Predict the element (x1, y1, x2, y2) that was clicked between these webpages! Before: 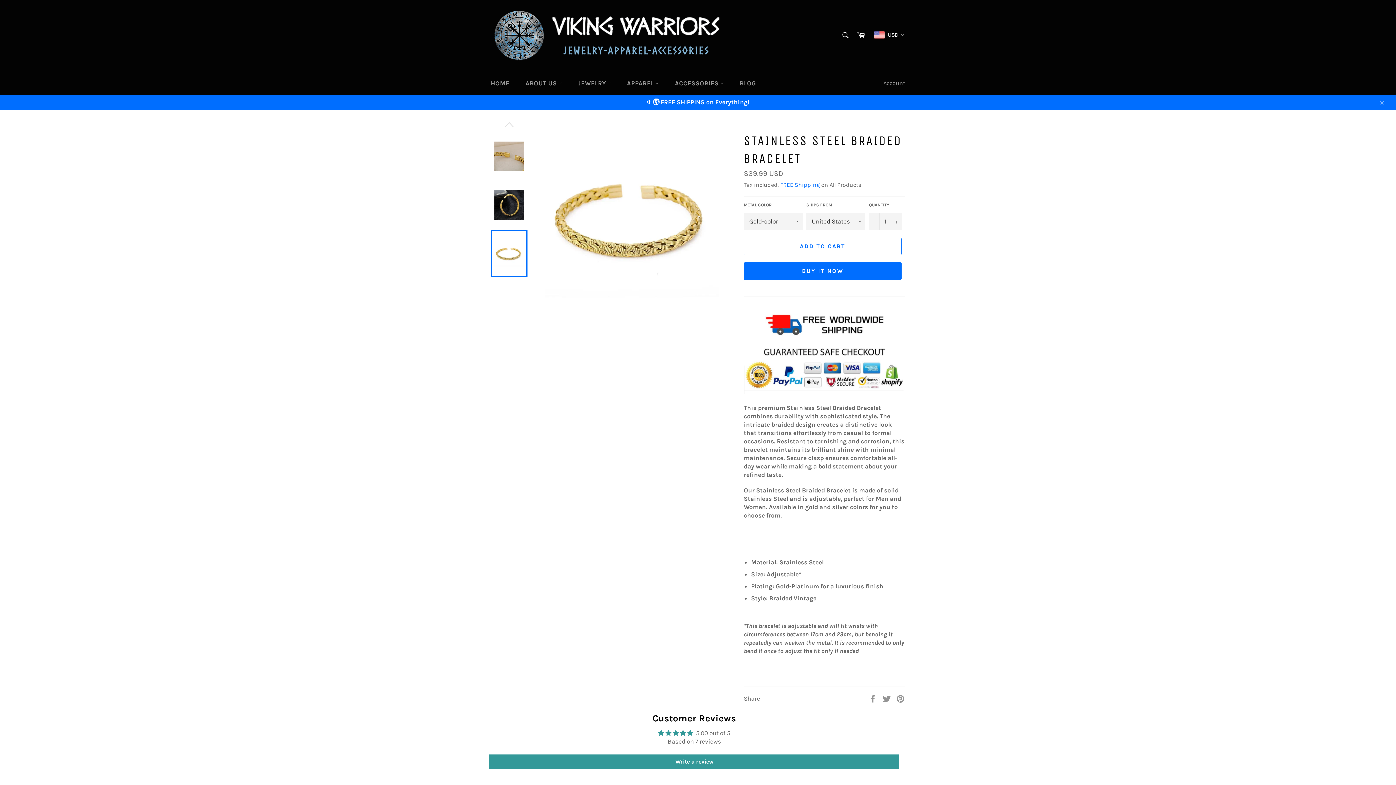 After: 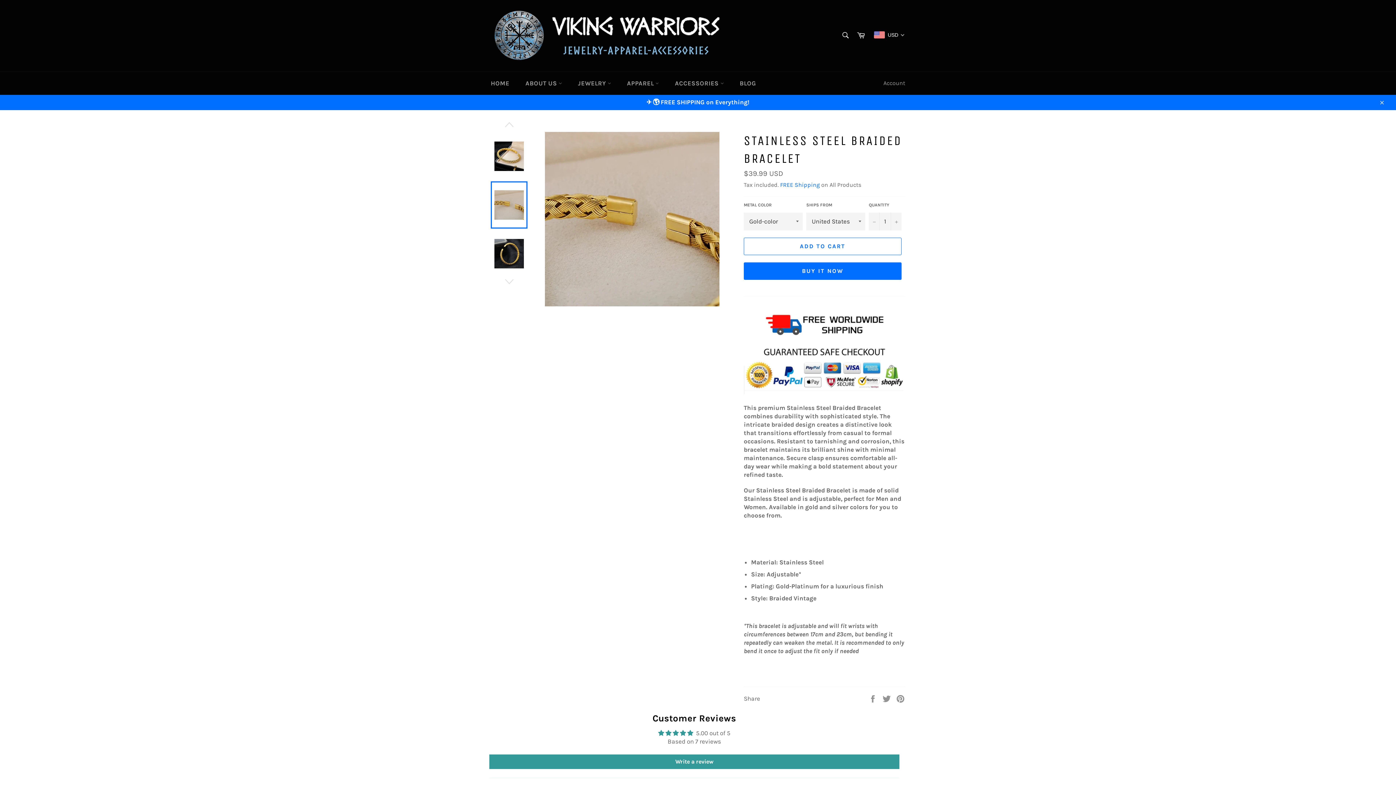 Action: bbox: (490, 132, 527, 180)